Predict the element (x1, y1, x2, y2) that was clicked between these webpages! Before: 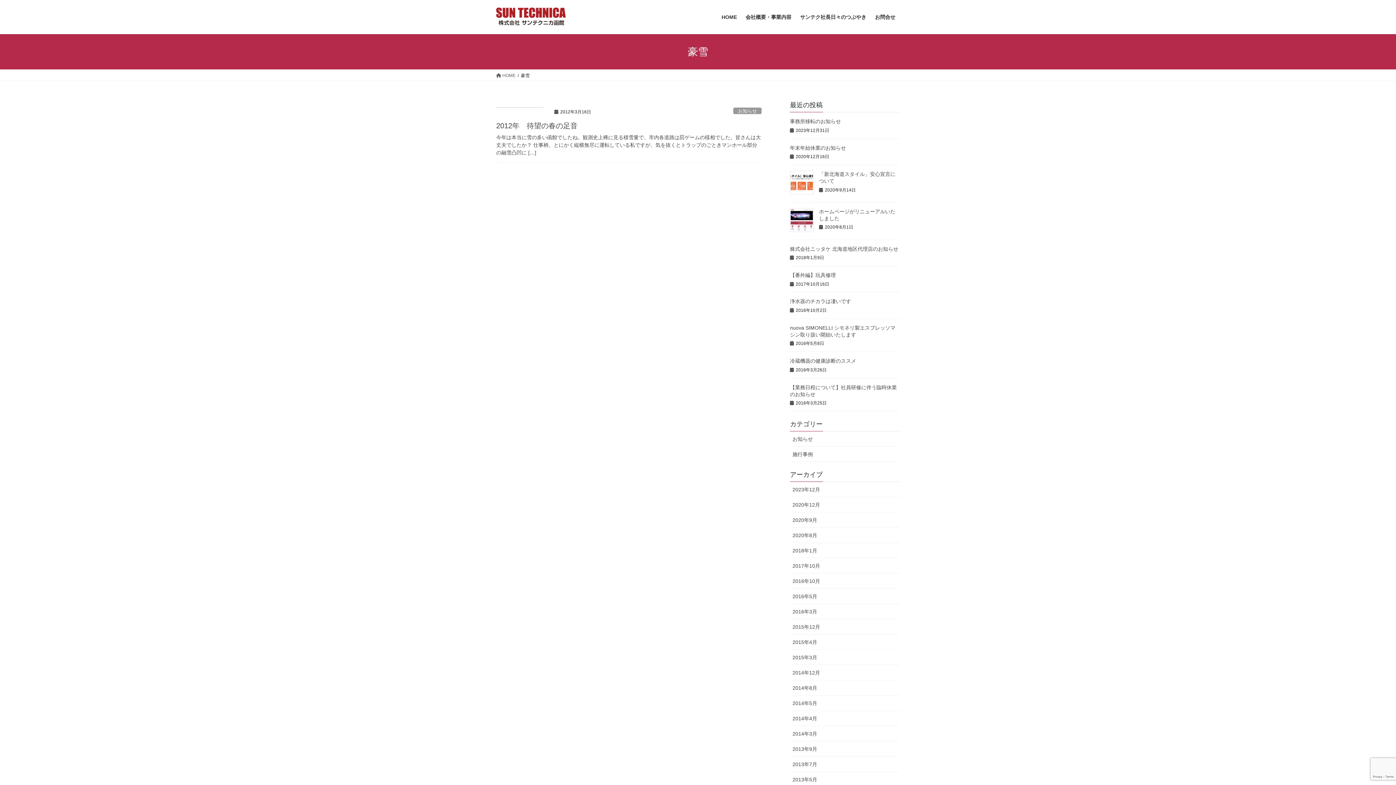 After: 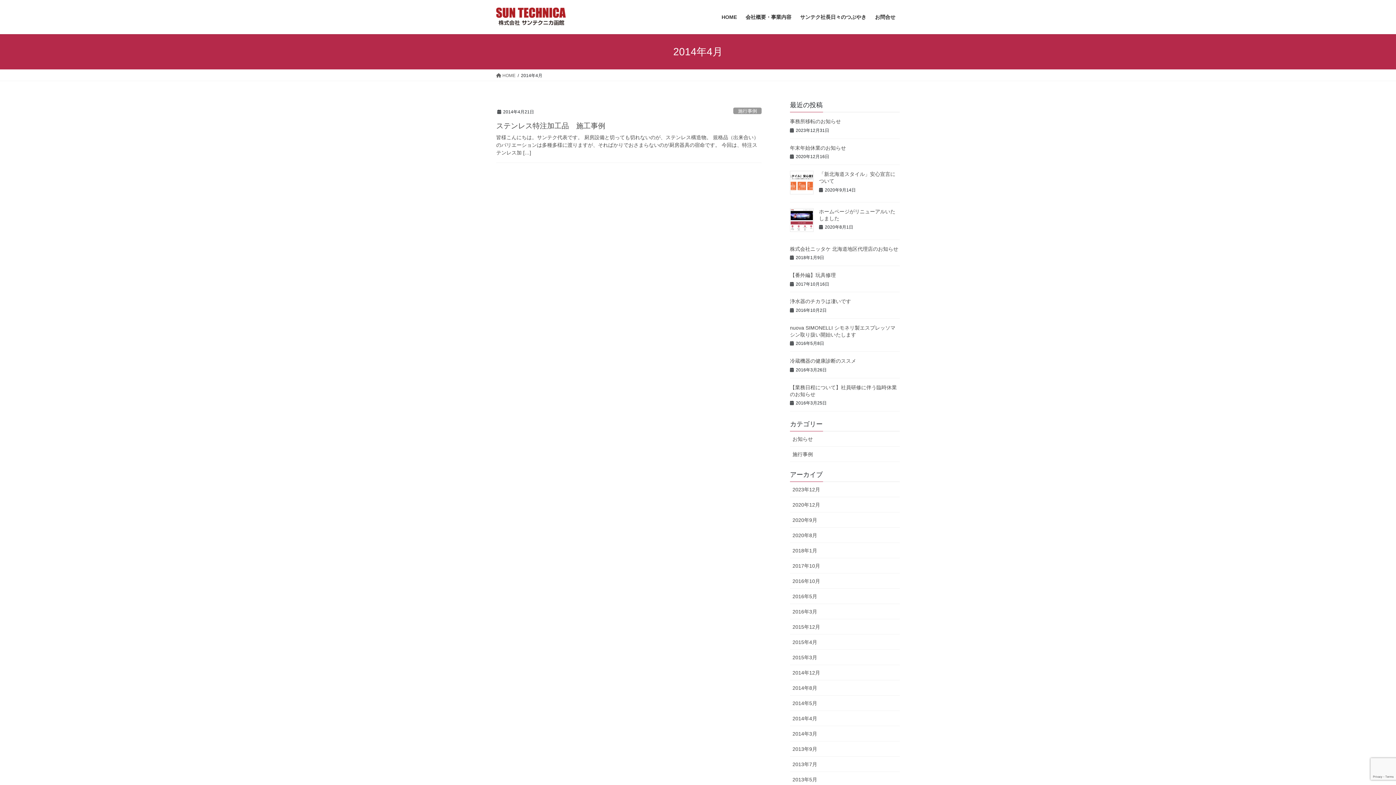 Action: label: 2014年4月 bbox: (790, 711, 900, 726)